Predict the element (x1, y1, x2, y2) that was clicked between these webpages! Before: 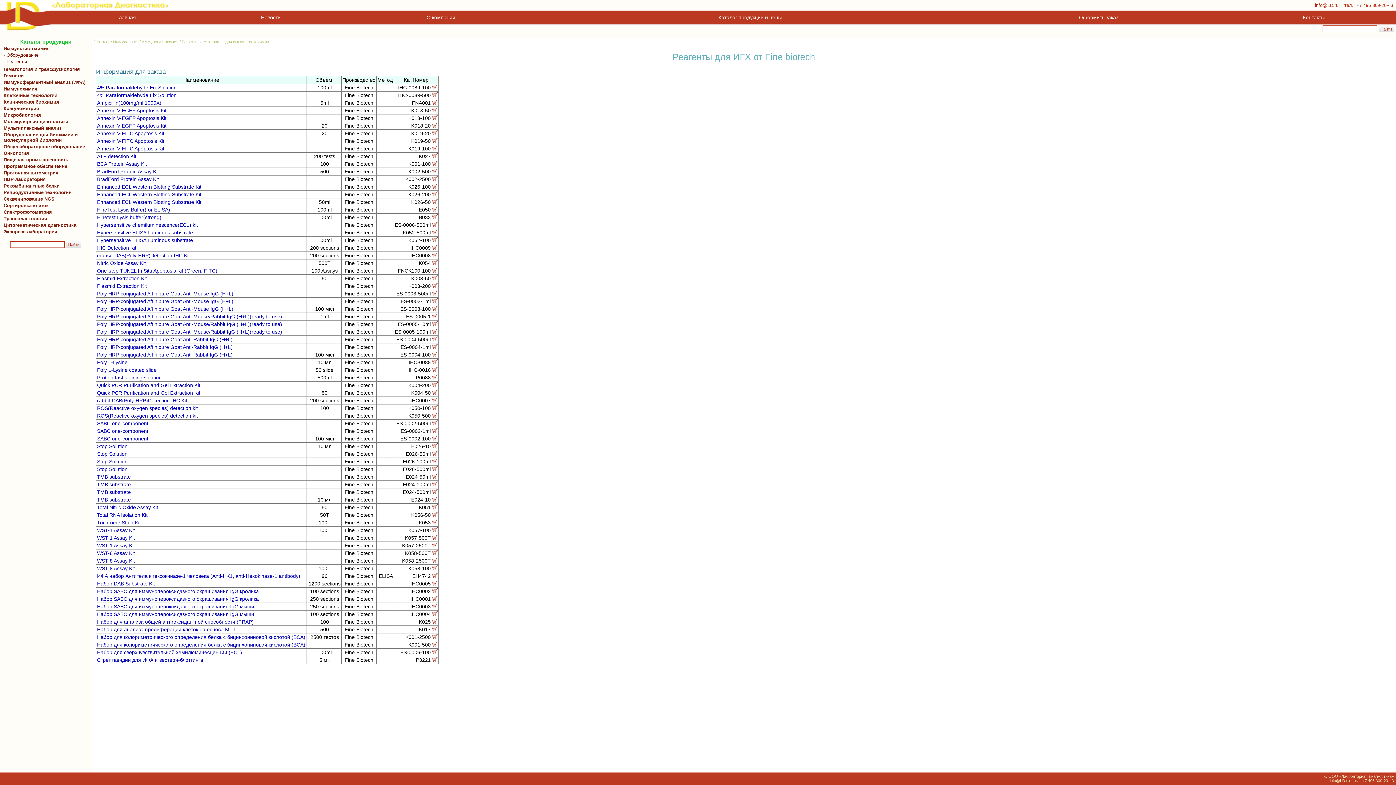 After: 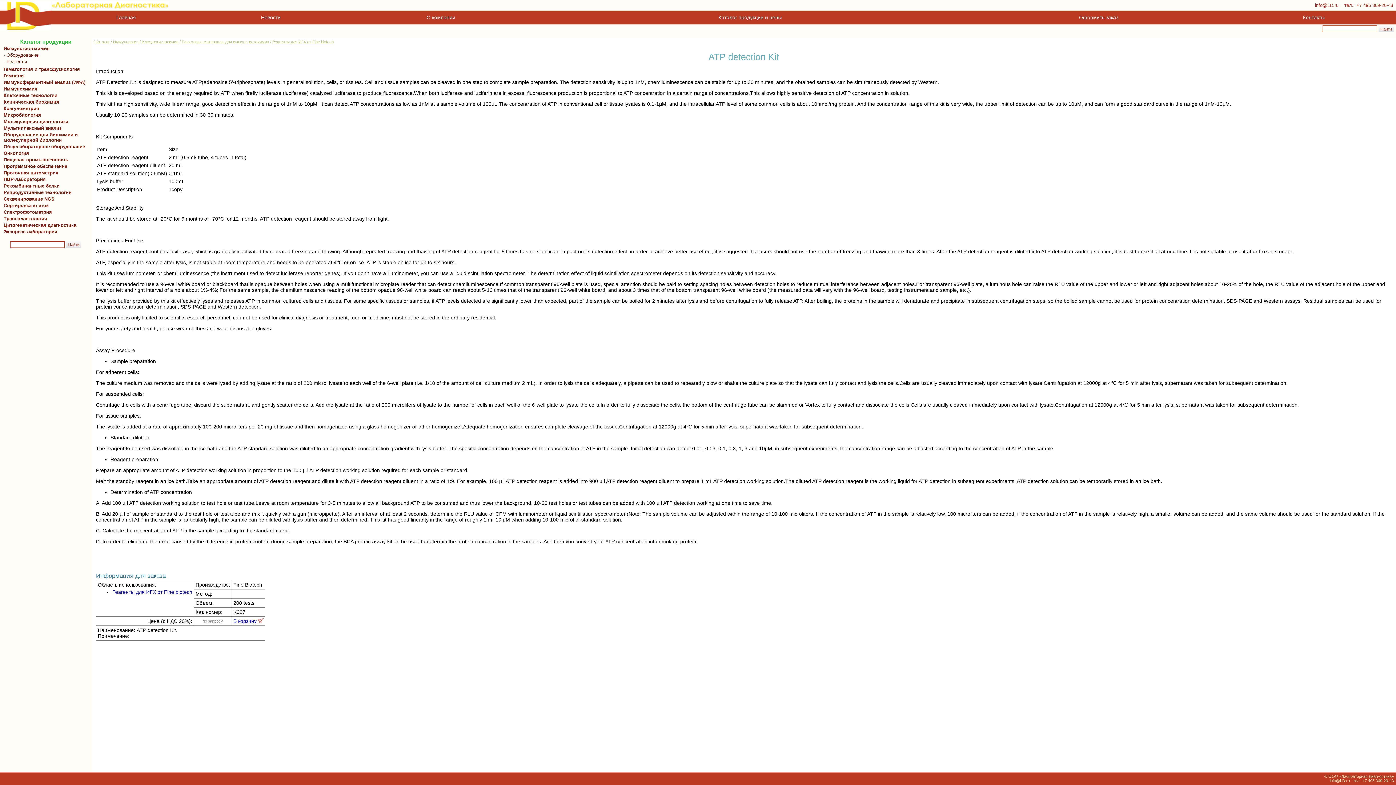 Action: label: ATP detection Kit bbox: (97, 153, 136, 159)